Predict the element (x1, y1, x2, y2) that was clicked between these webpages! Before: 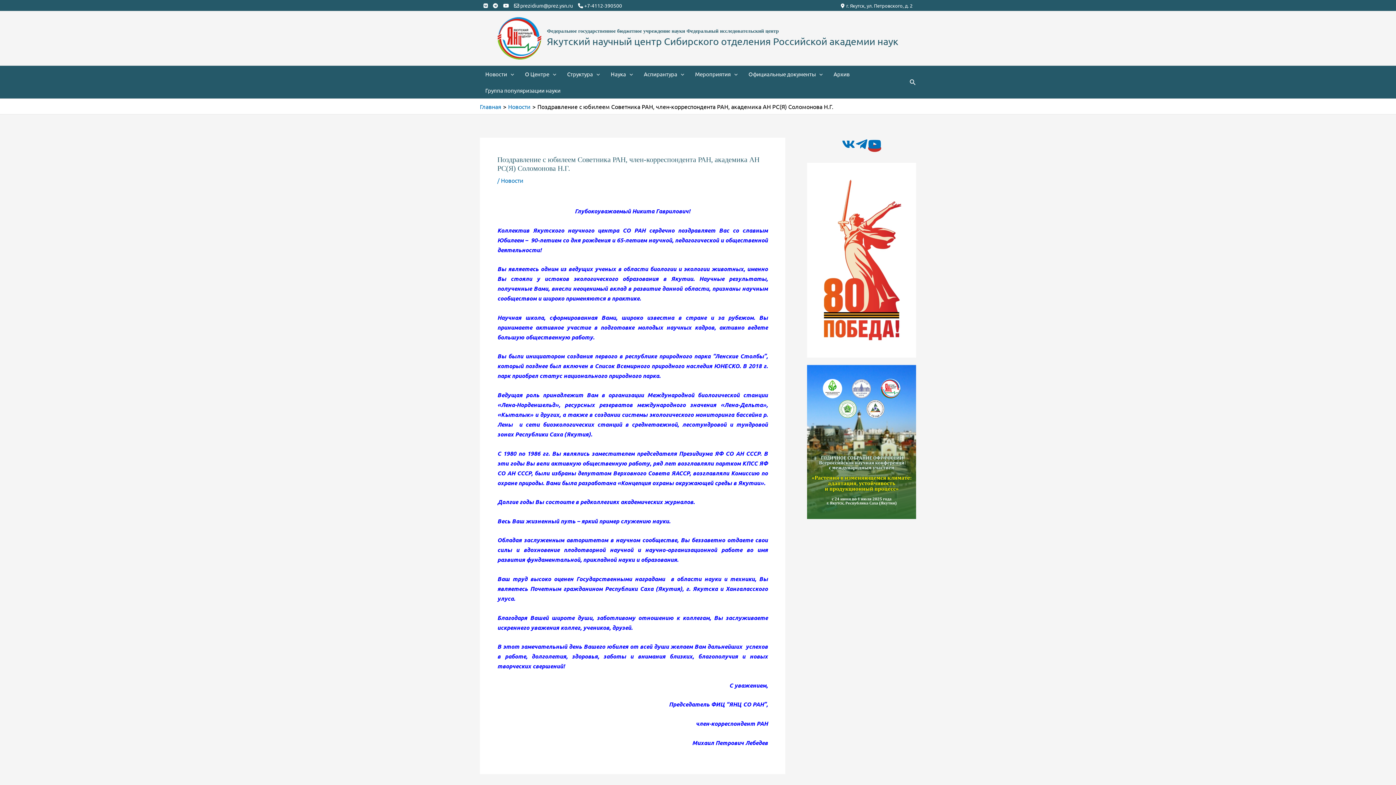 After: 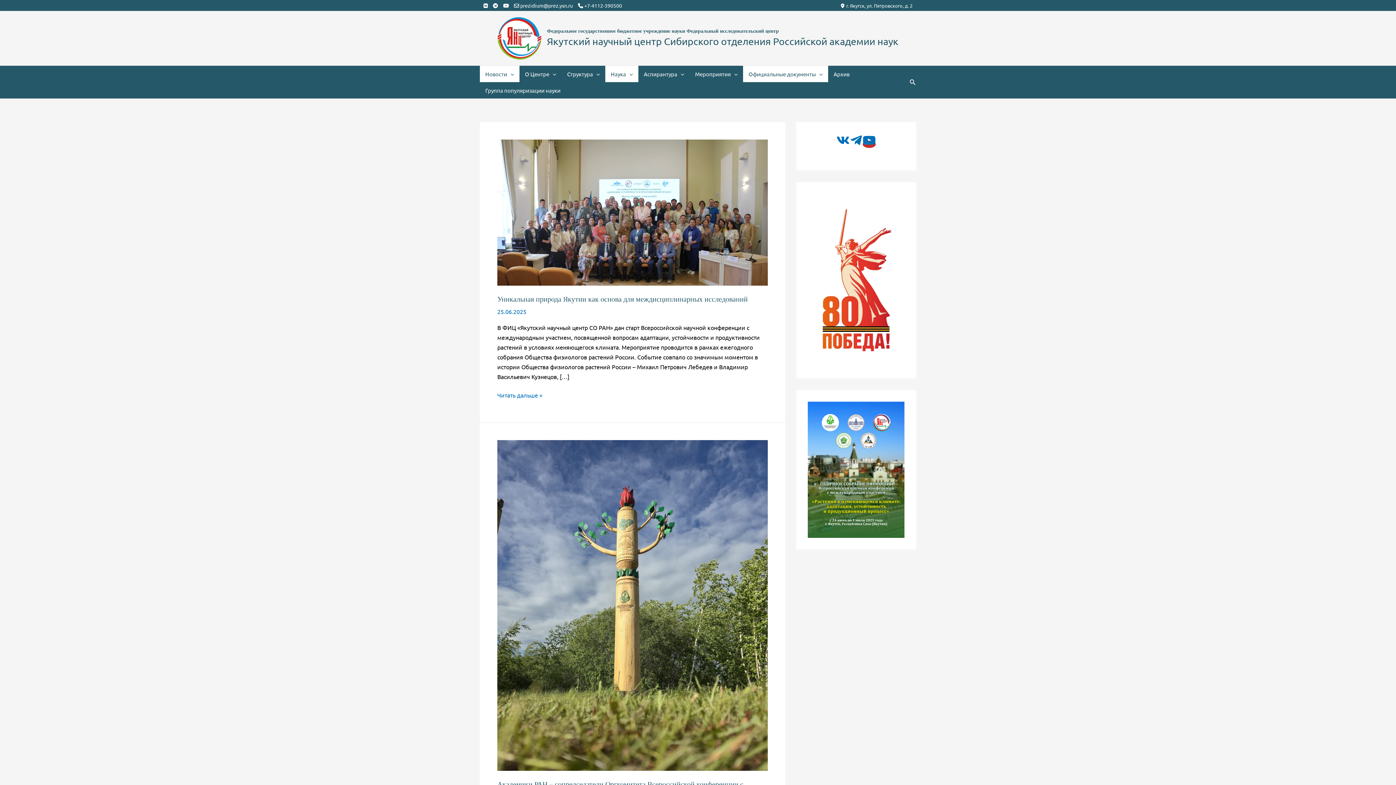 Action: bbox: (547, 28, 779, 33) label: Федеральное государственное бюджетное учреждение науки Федеральный исследовательский центр